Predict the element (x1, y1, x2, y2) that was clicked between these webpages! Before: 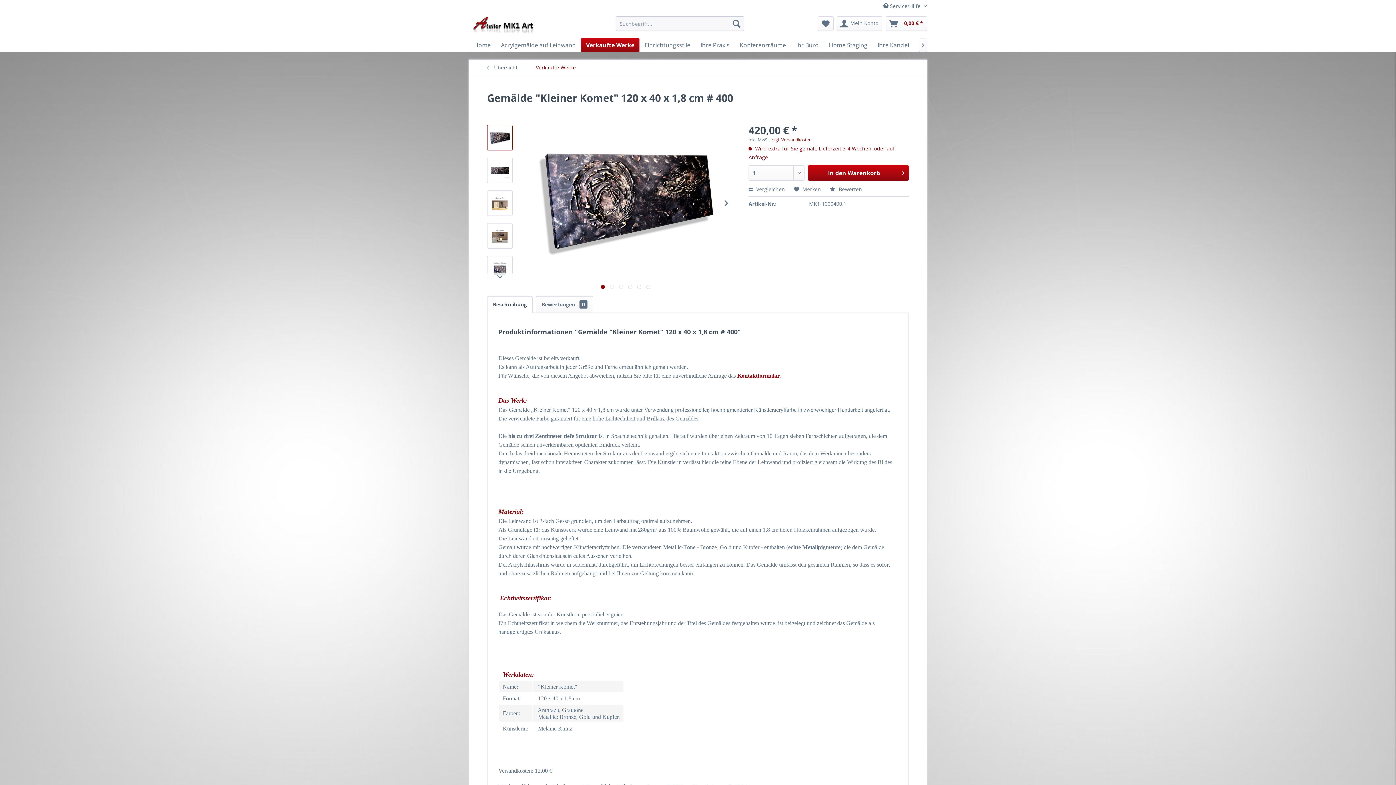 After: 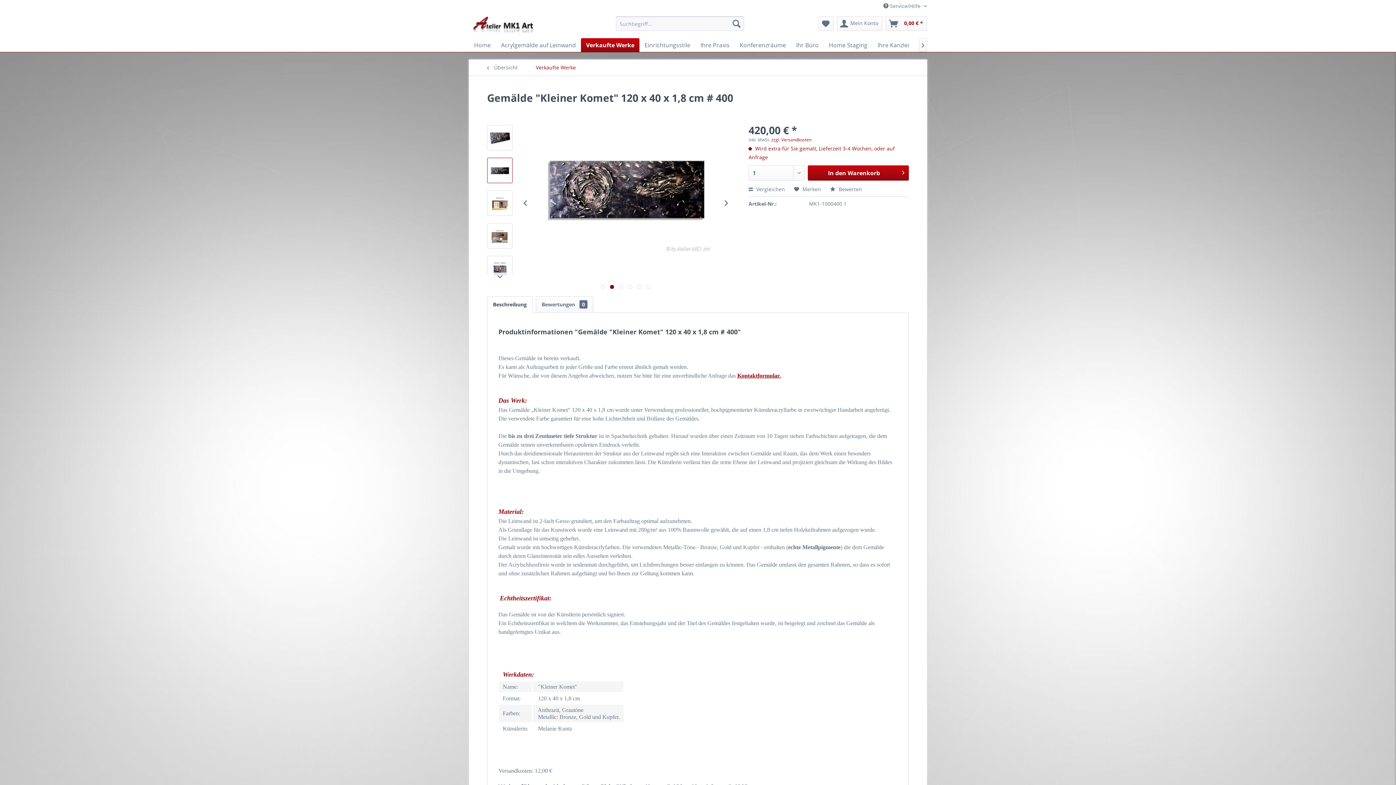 Action: label:   bbox: (610, 285, 614, 289)